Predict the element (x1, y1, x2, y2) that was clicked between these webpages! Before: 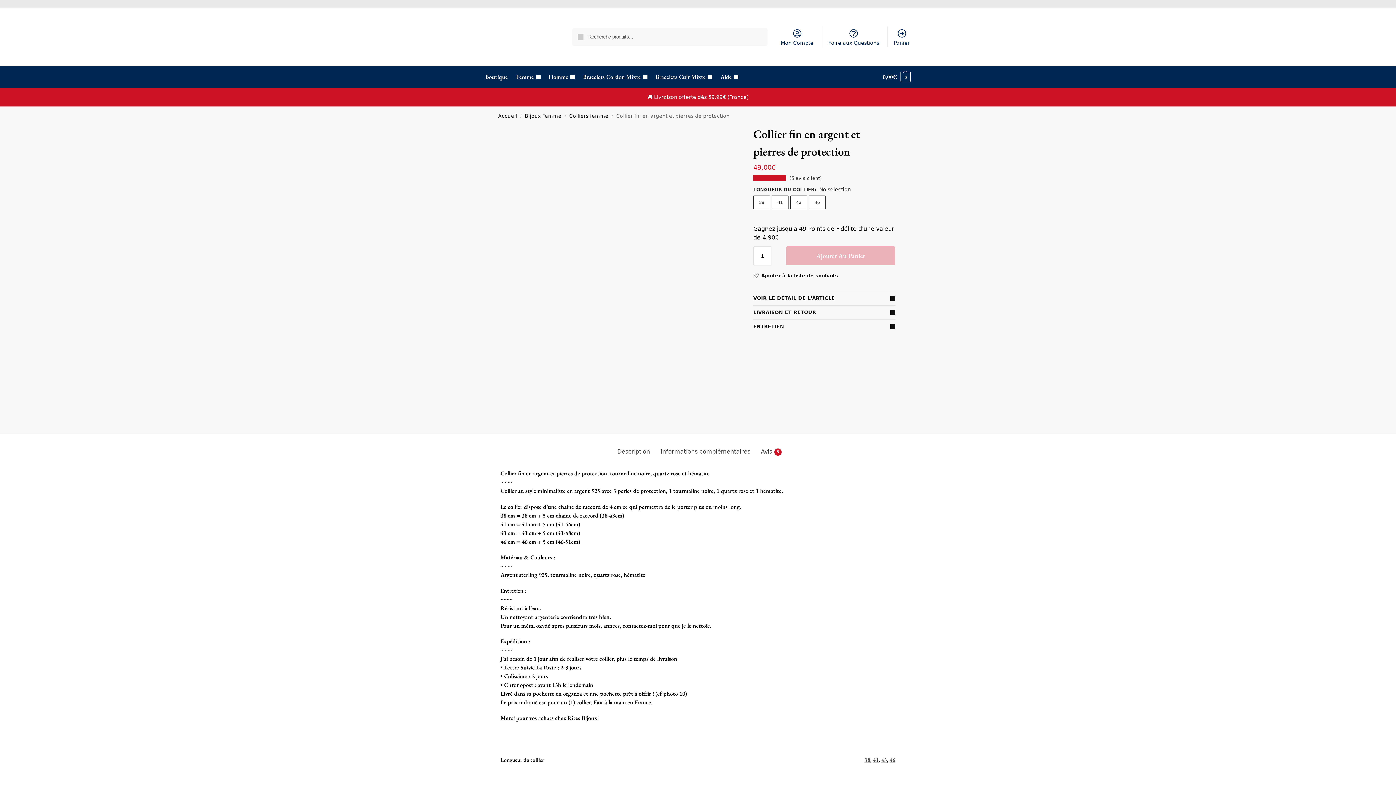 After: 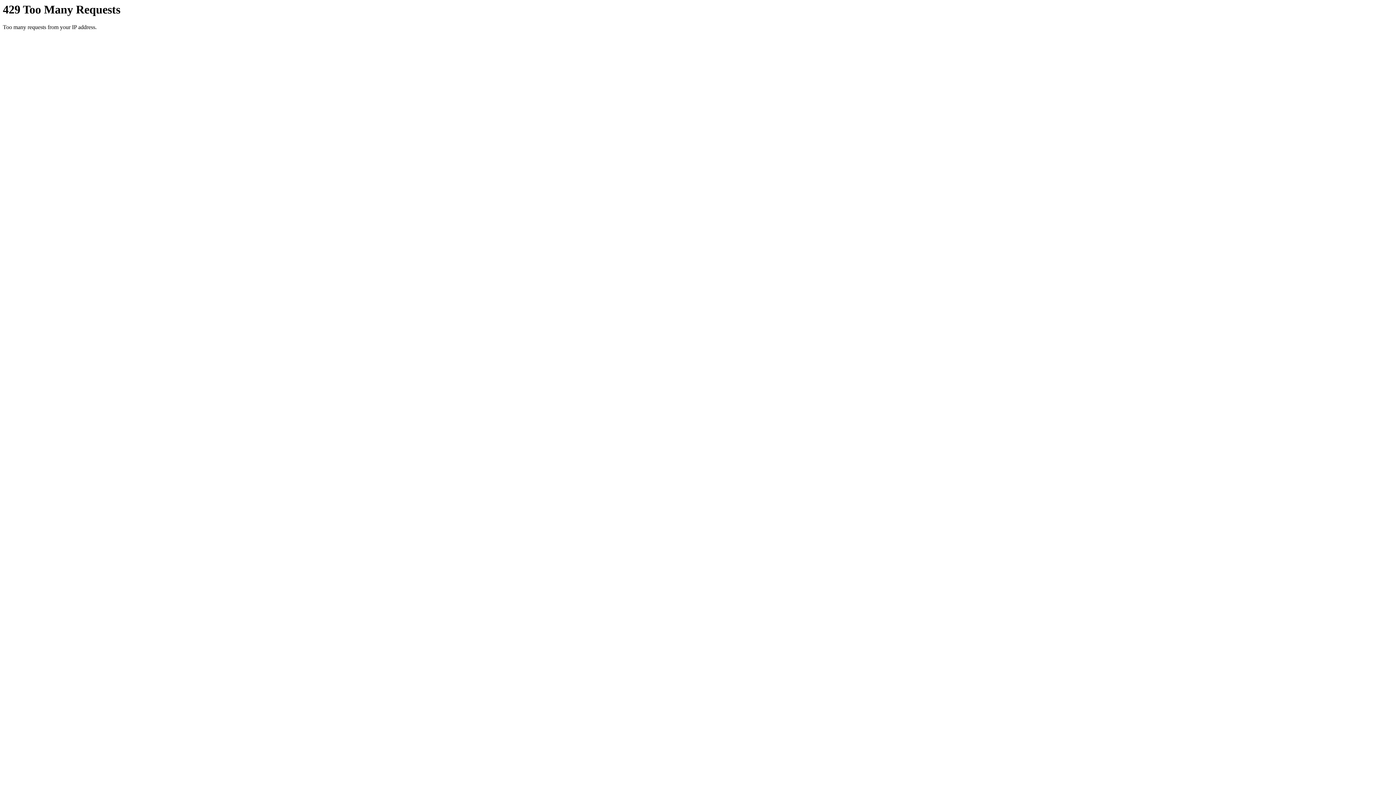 Action: bbox: (579, 66, 650, 88) label: Bracelets Cordon Mixte